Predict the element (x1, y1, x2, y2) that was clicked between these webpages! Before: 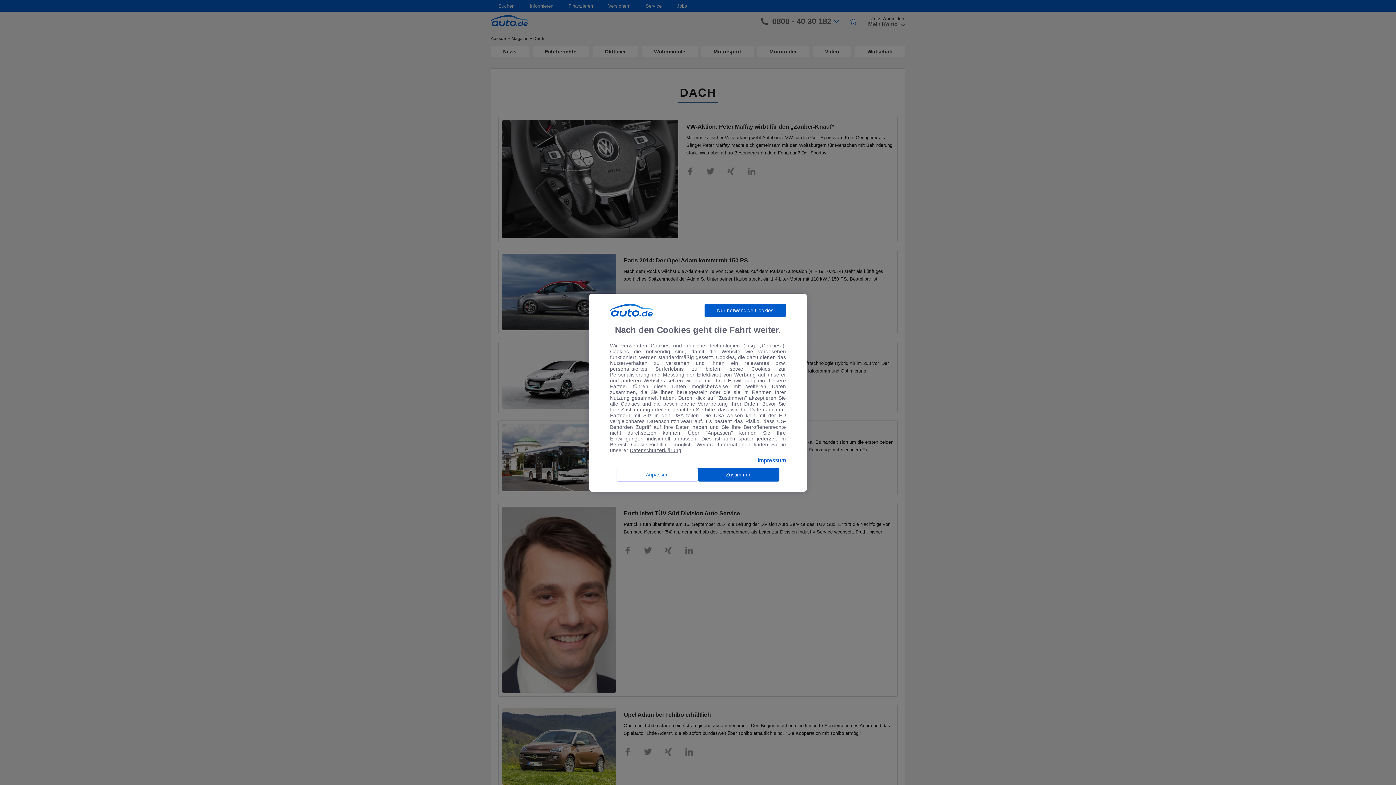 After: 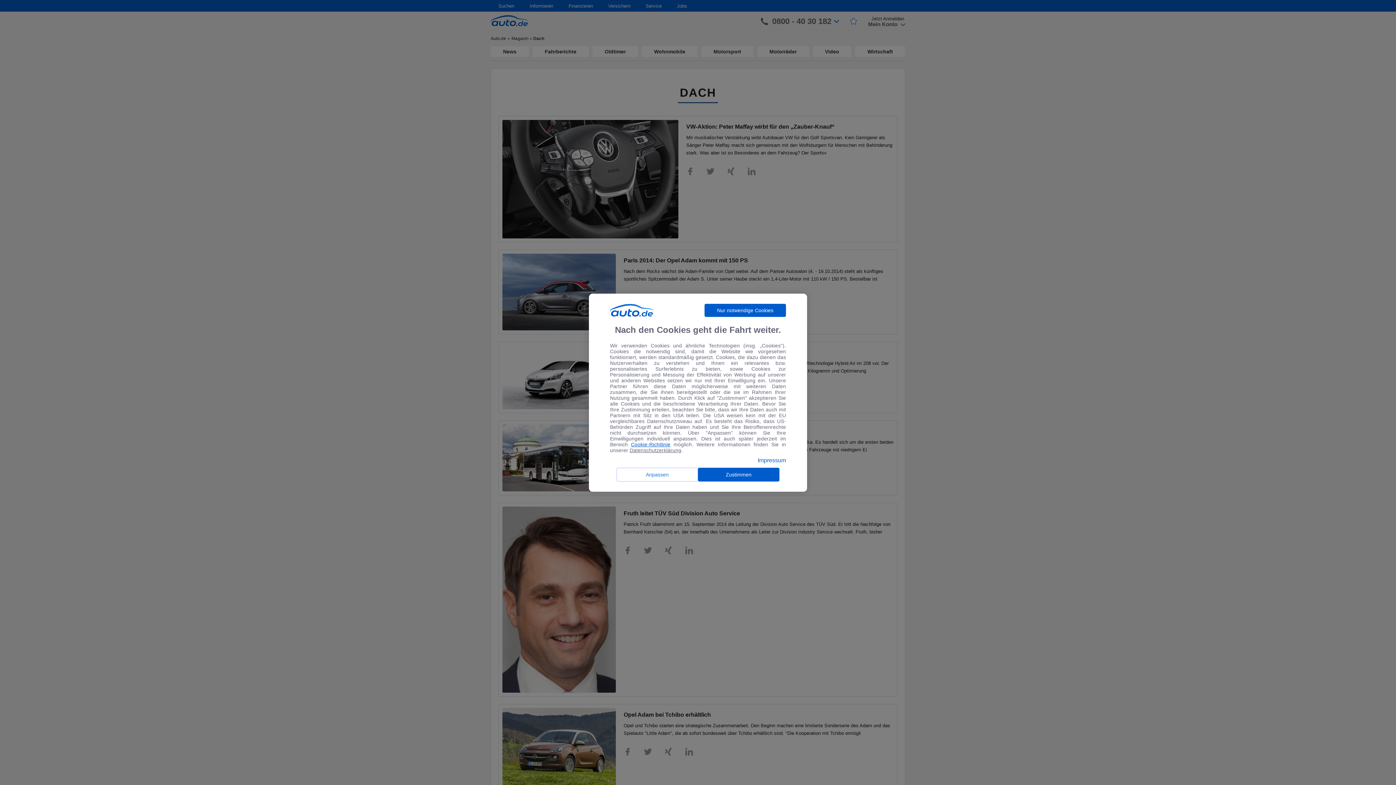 Action: label: Cookie-Richtlinie bbox: (631, 441, 670, 447)